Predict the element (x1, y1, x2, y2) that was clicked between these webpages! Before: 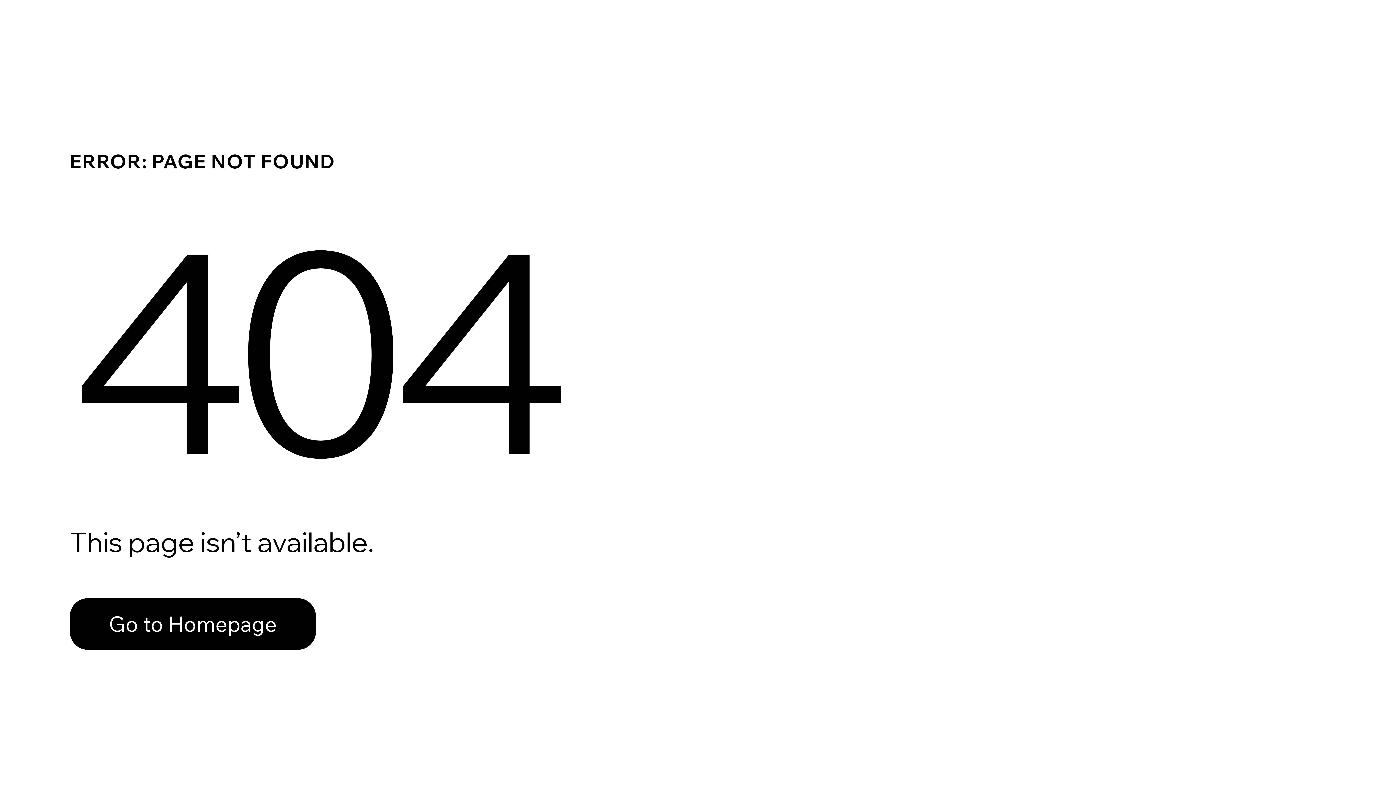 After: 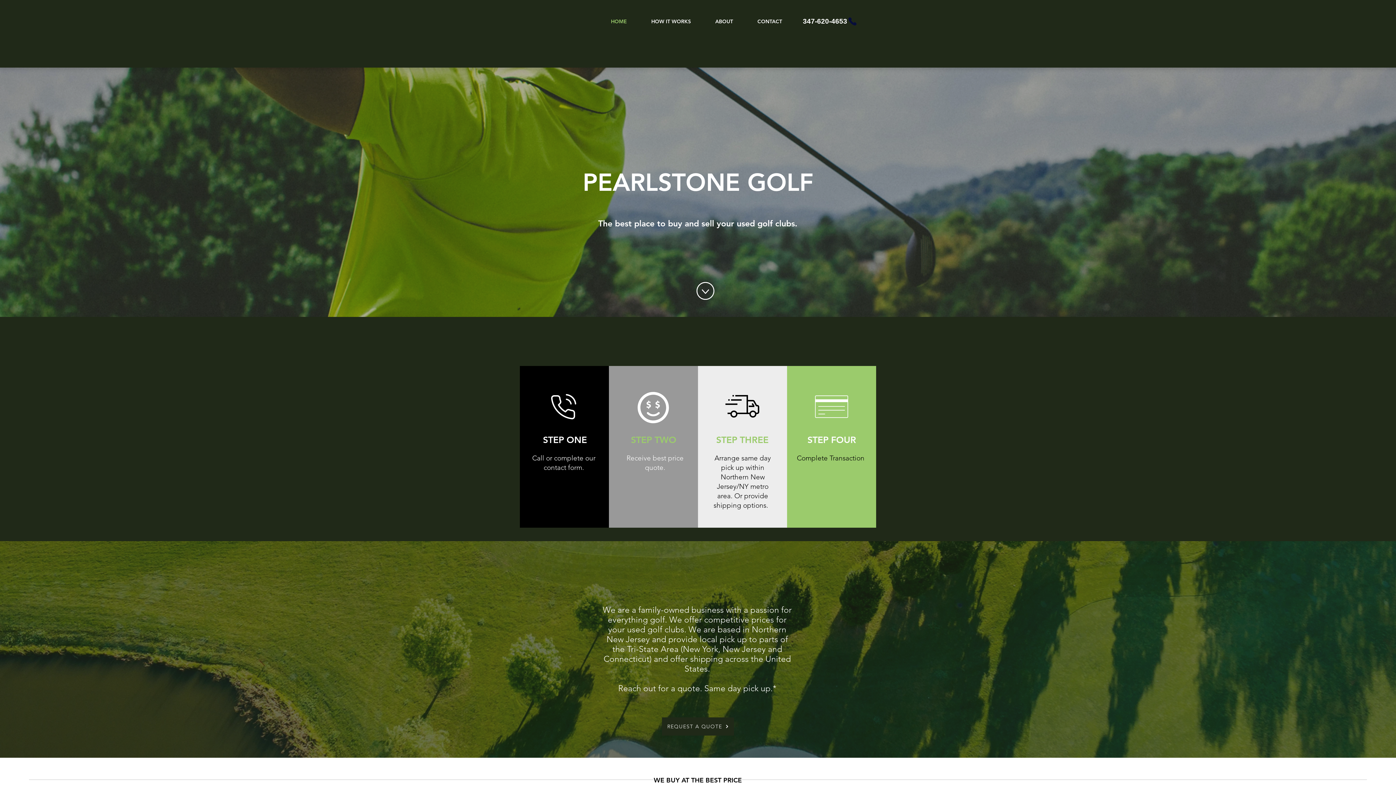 Action: bbox: (69, 582, 768, 659) label: Go to Homepage